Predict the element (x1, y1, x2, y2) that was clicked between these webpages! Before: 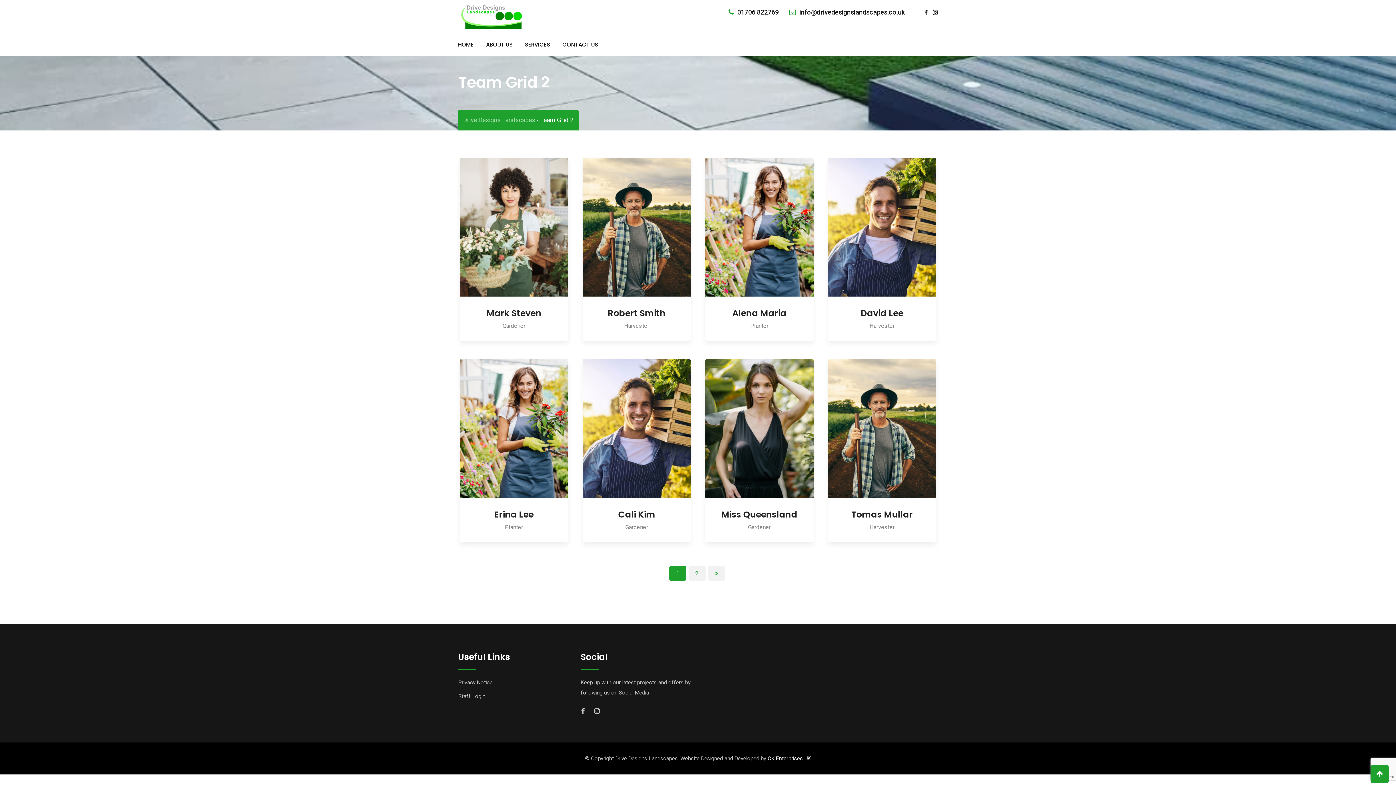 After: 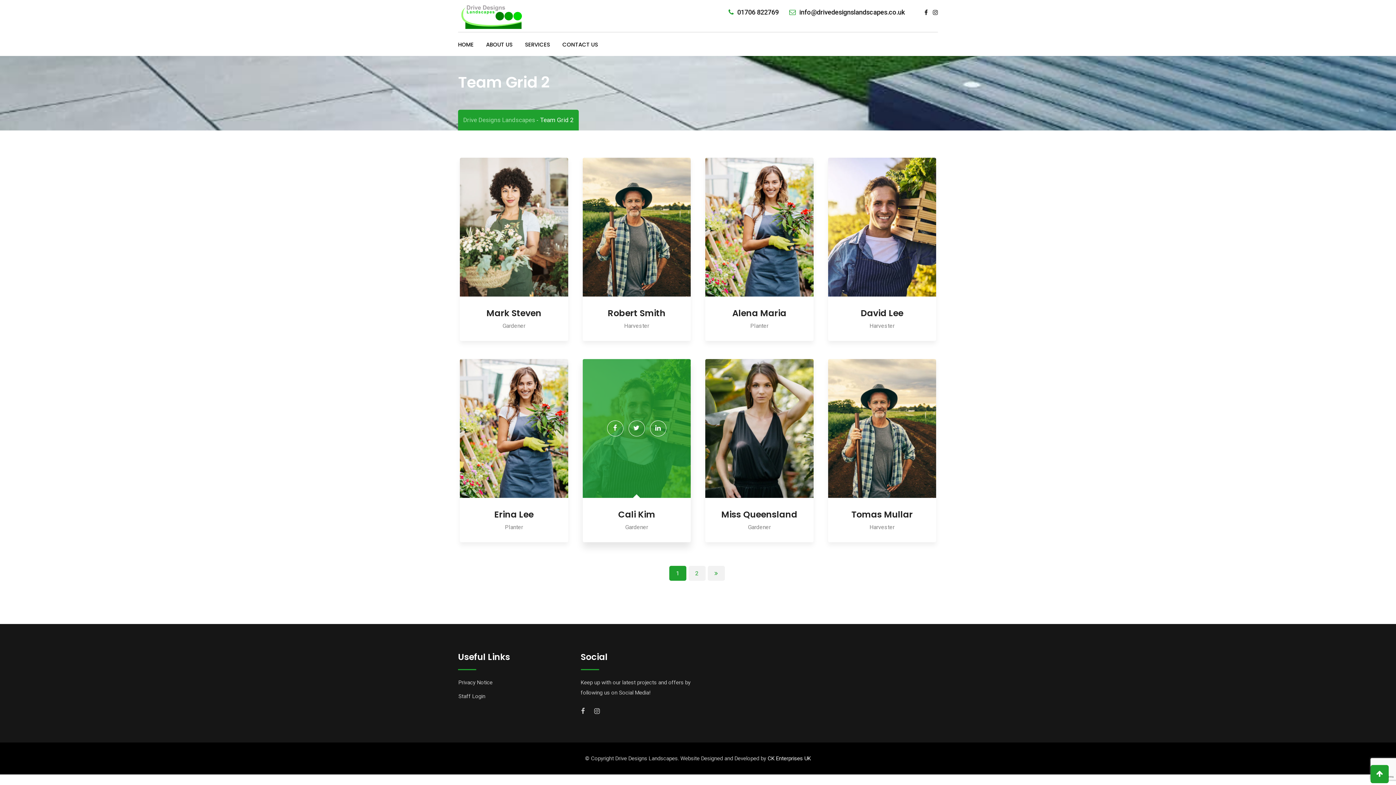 Action: bbox: (607, 456, 622, 471)